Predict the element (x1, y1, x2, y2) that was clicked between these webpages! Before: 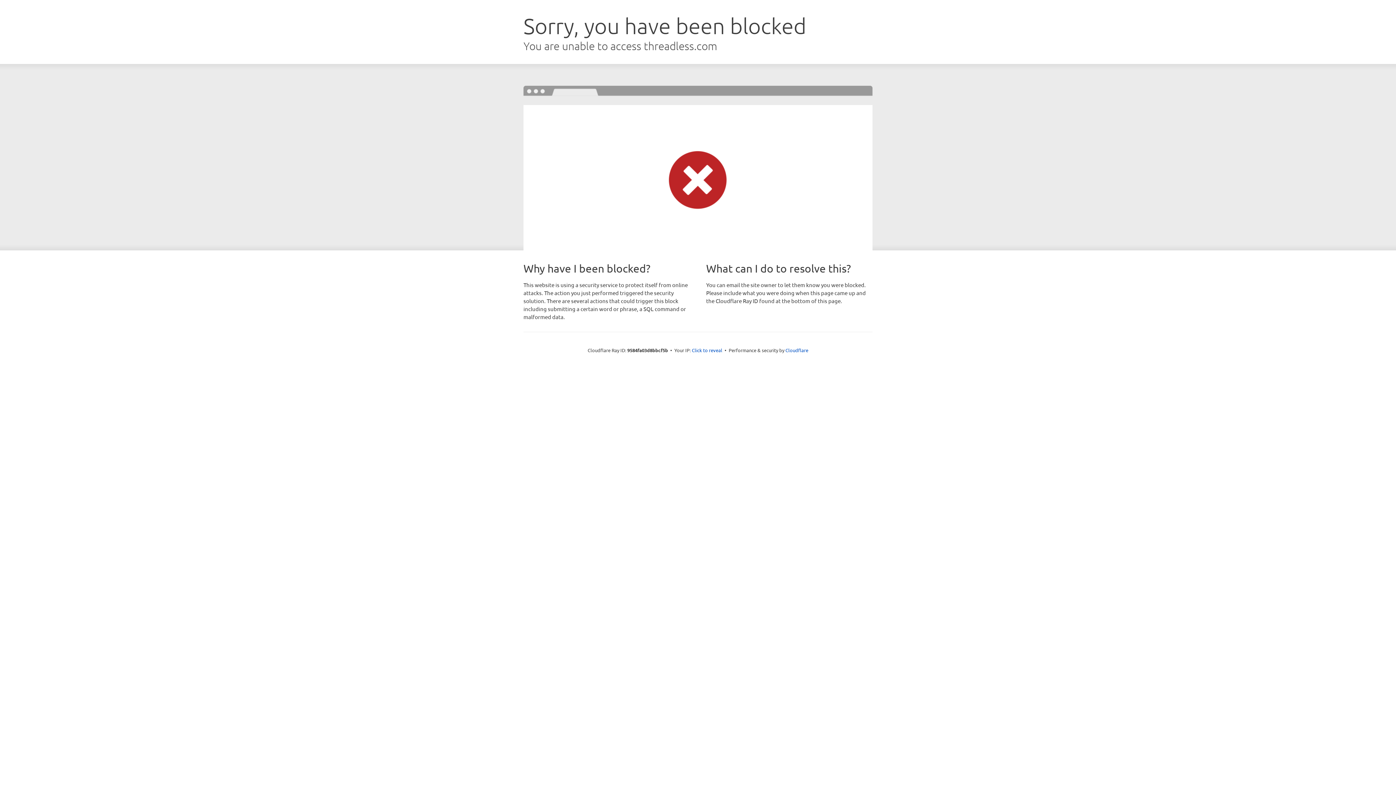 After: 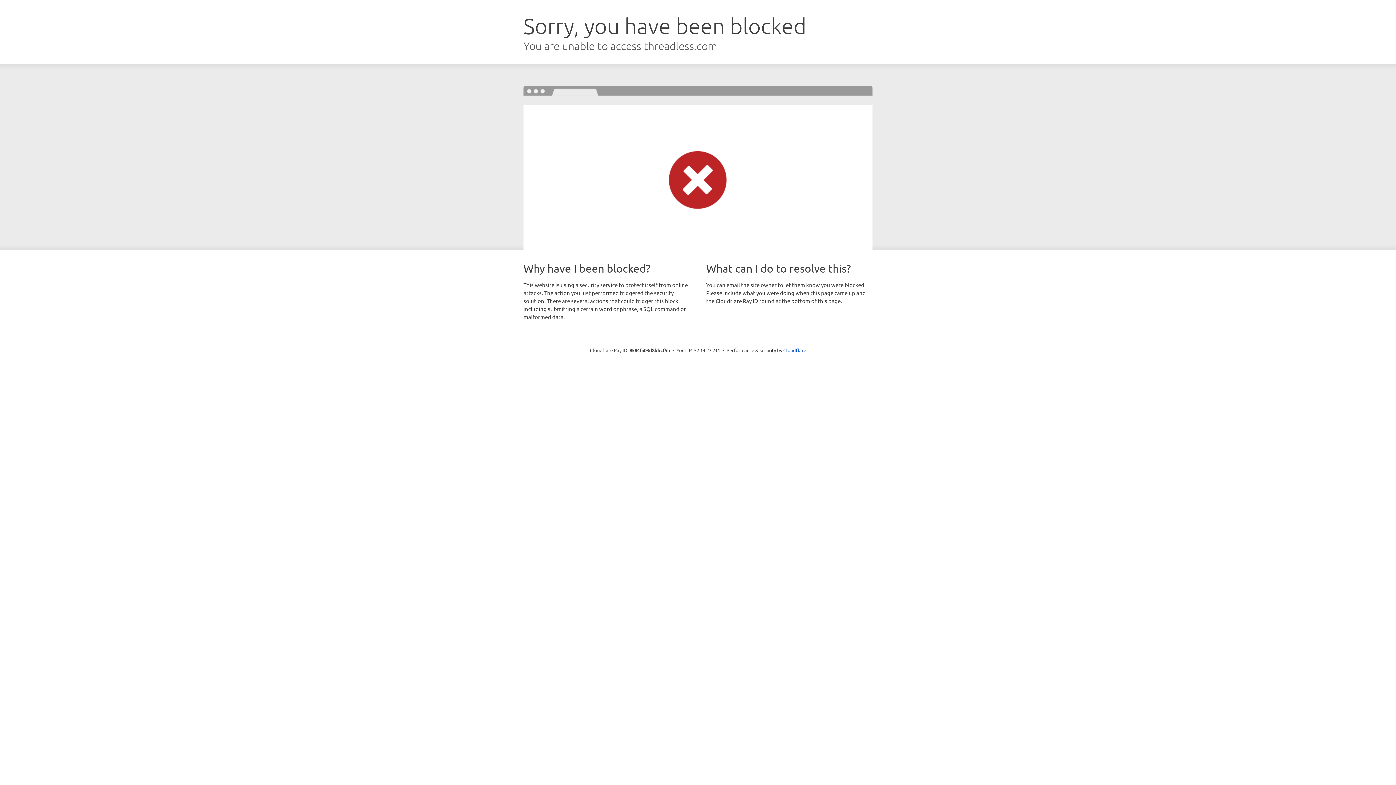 Action: label: Click to reveal bbox: (692, 346, 722, 353)